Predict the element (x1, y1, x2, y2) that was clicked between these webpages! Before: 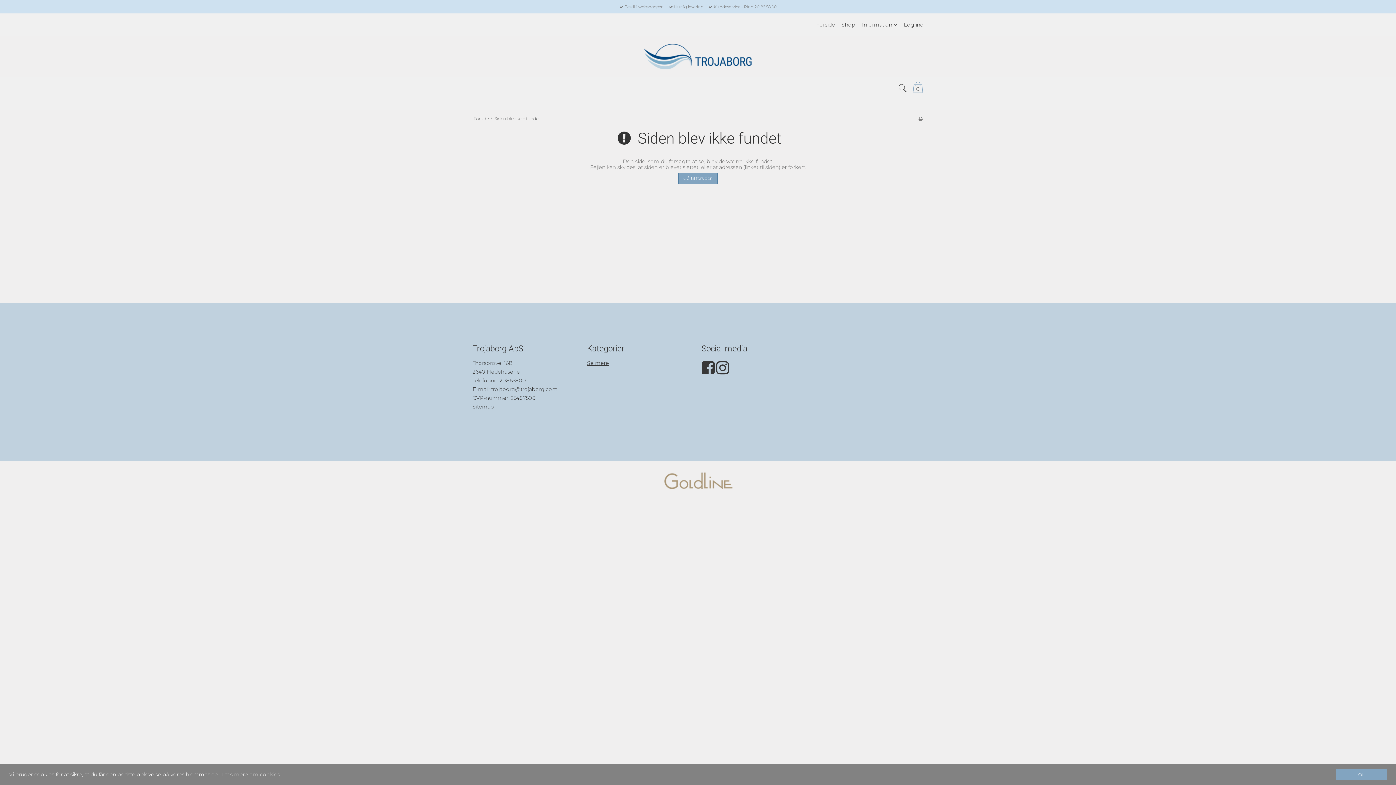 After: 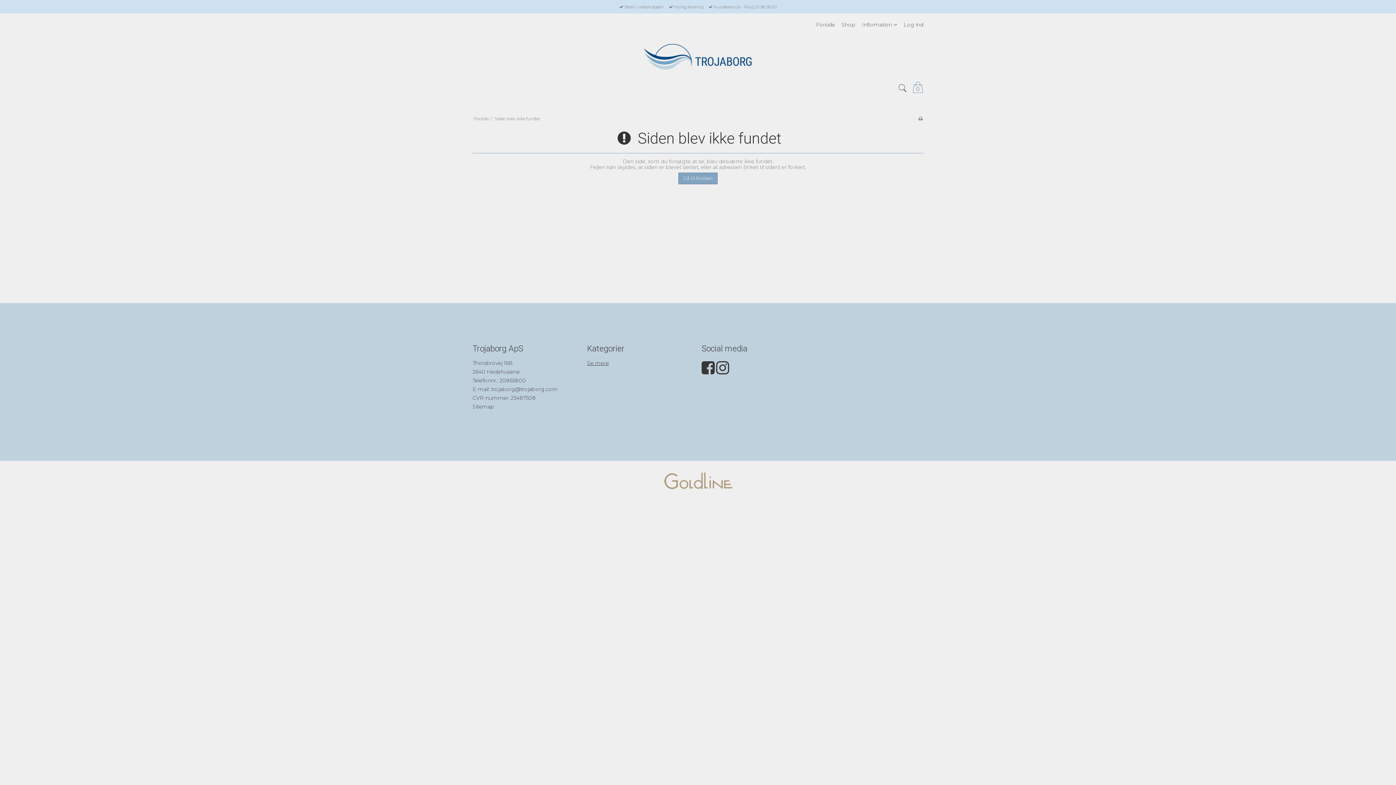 Action: bbox: (1336, 769, 1387, 780) label: dismiss cookie message